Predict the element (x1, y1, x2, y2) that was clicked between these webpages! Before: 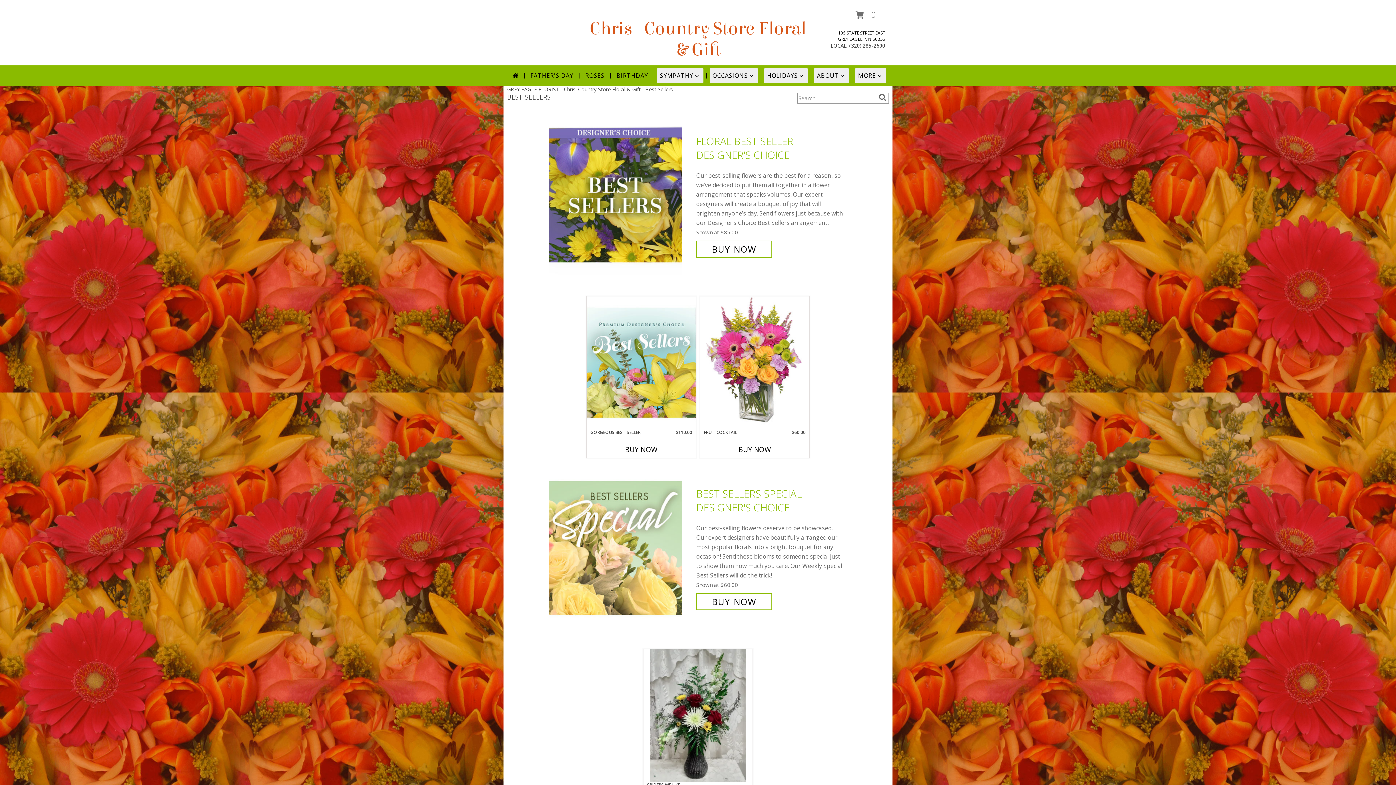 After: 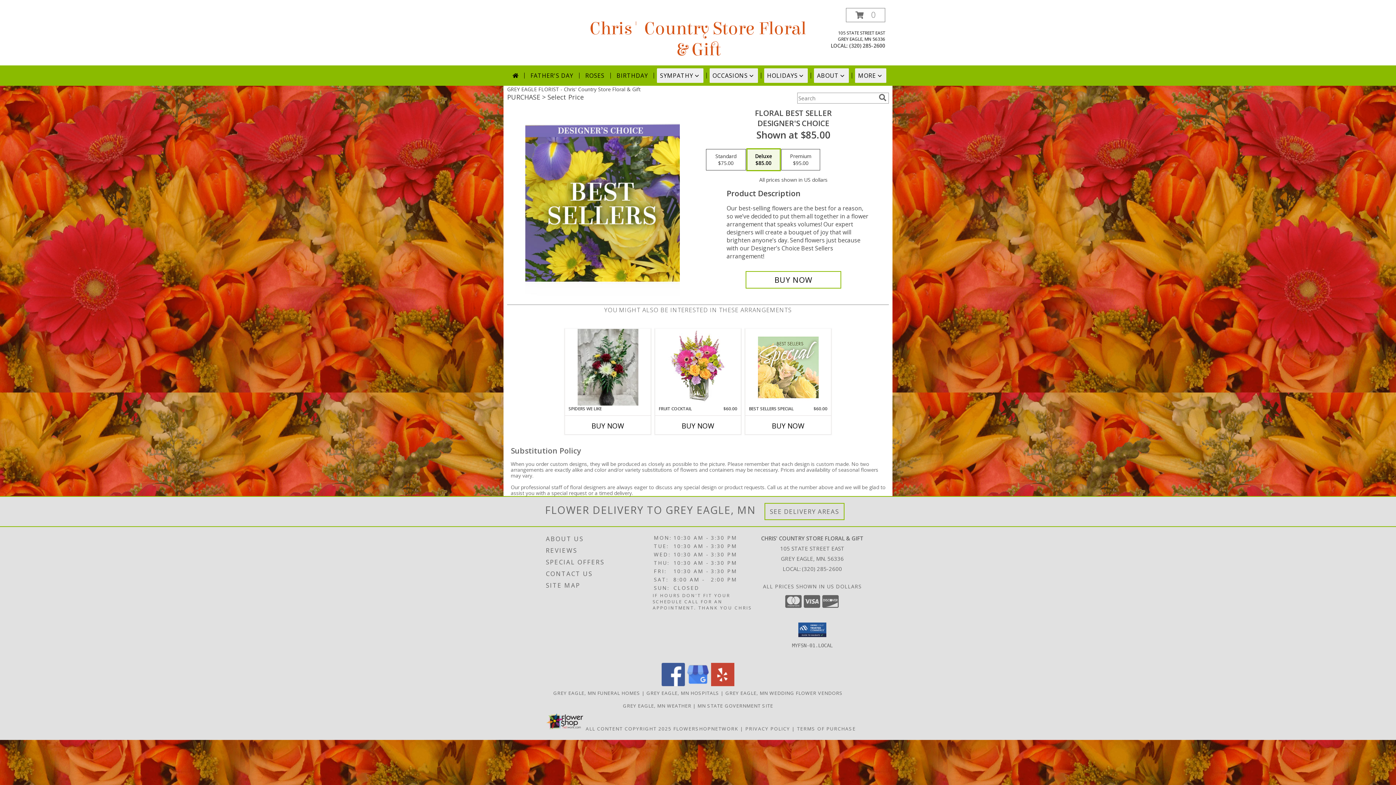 Action: bbox: (549, 191, 692, 198) label: View Floral Best Seller Designer's Choice Info